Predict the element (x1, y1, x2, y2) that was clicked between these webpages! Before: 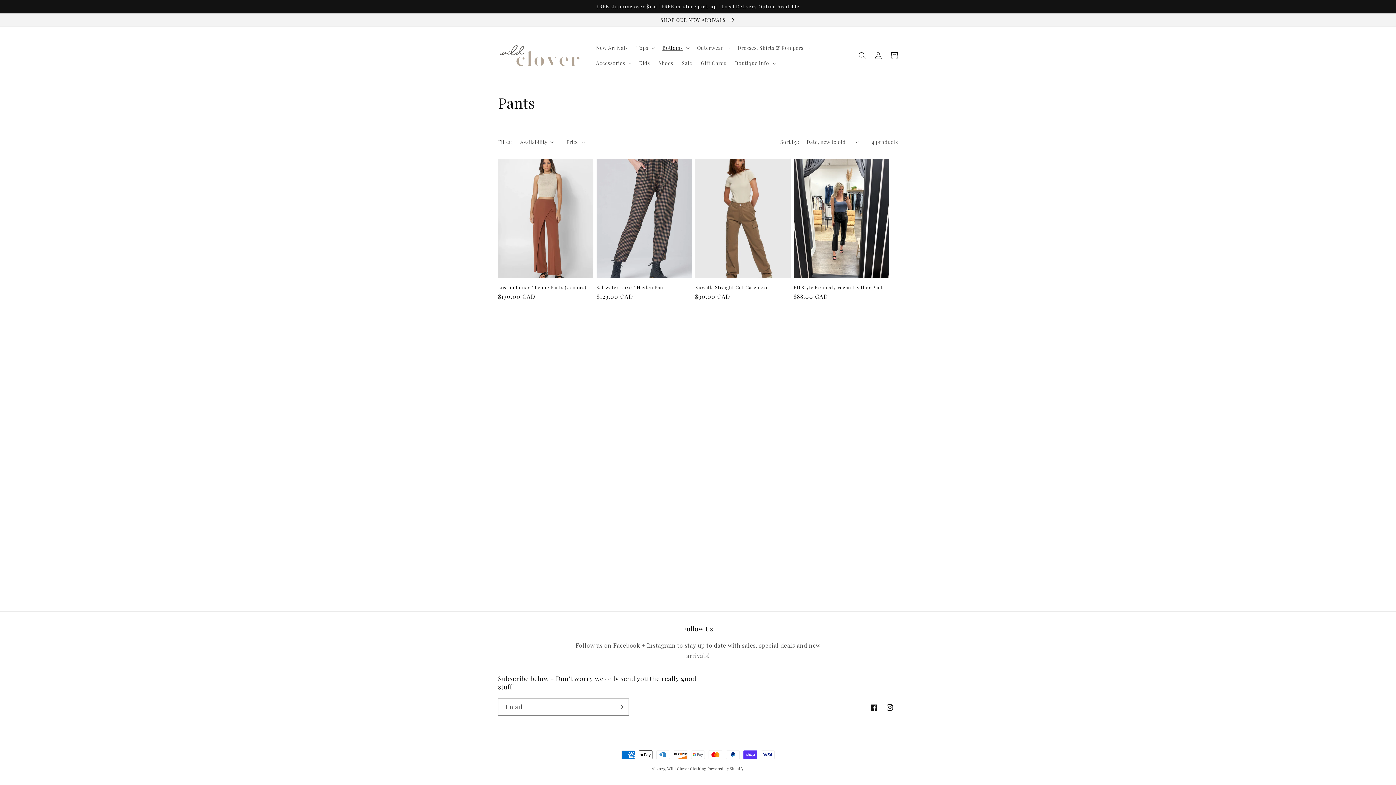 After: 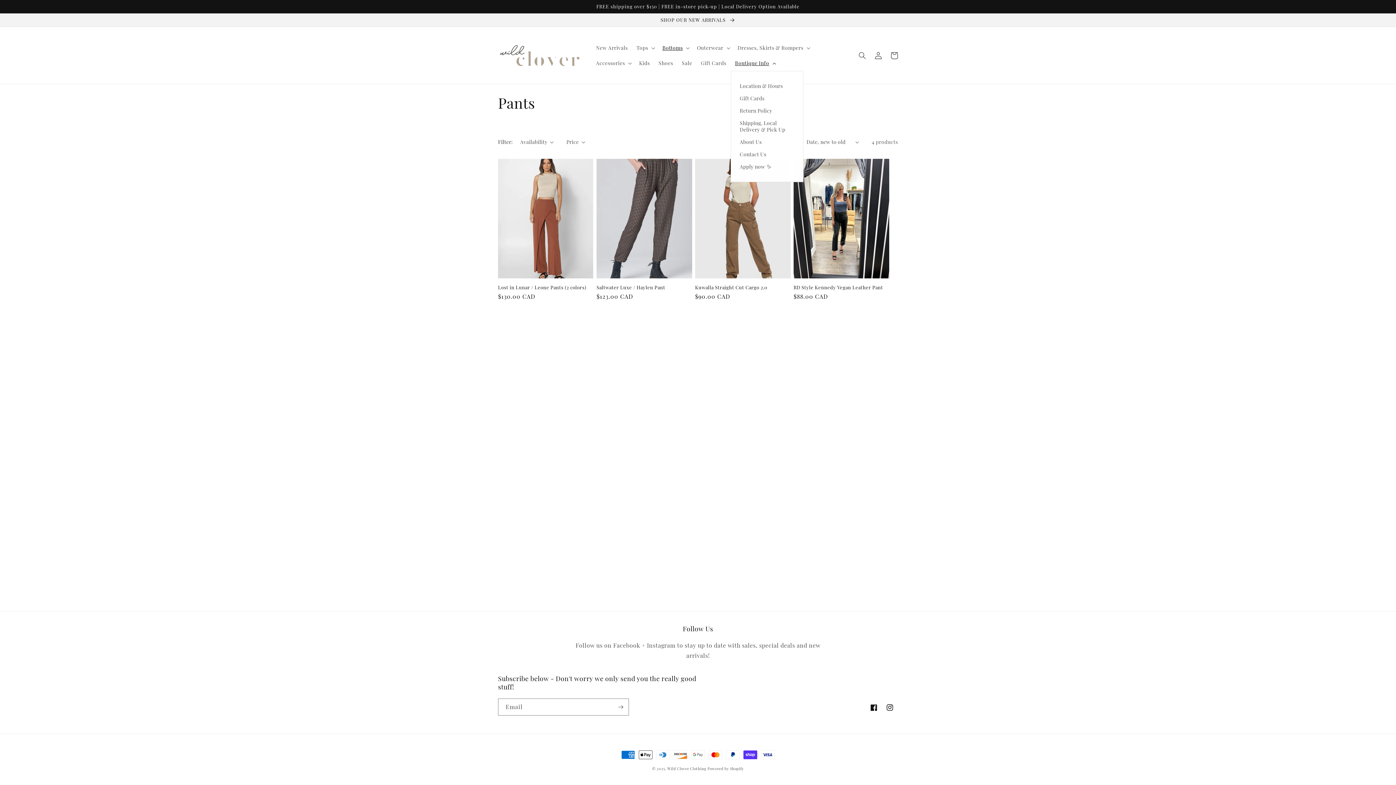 Action: label: Boutique Info bbox: (730, 55, 779, 70)